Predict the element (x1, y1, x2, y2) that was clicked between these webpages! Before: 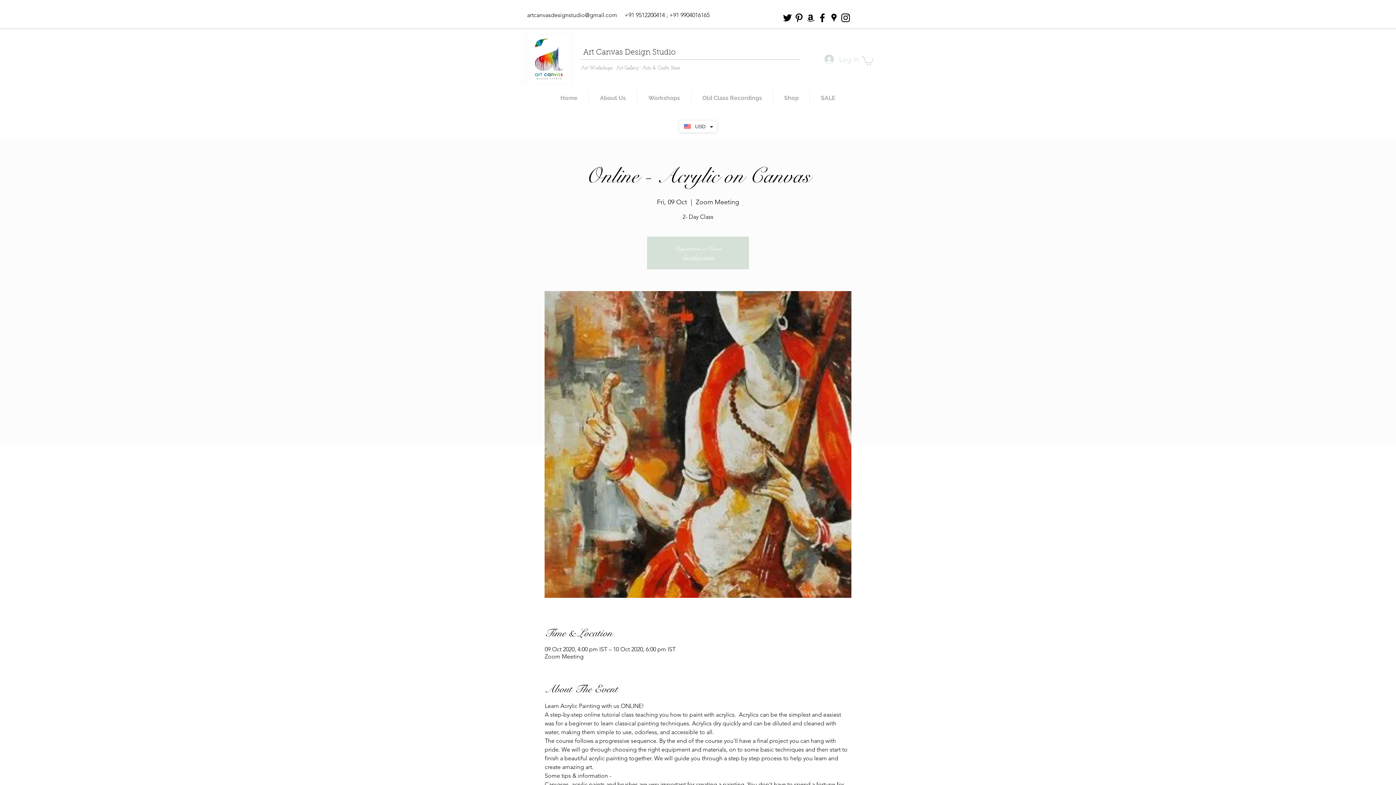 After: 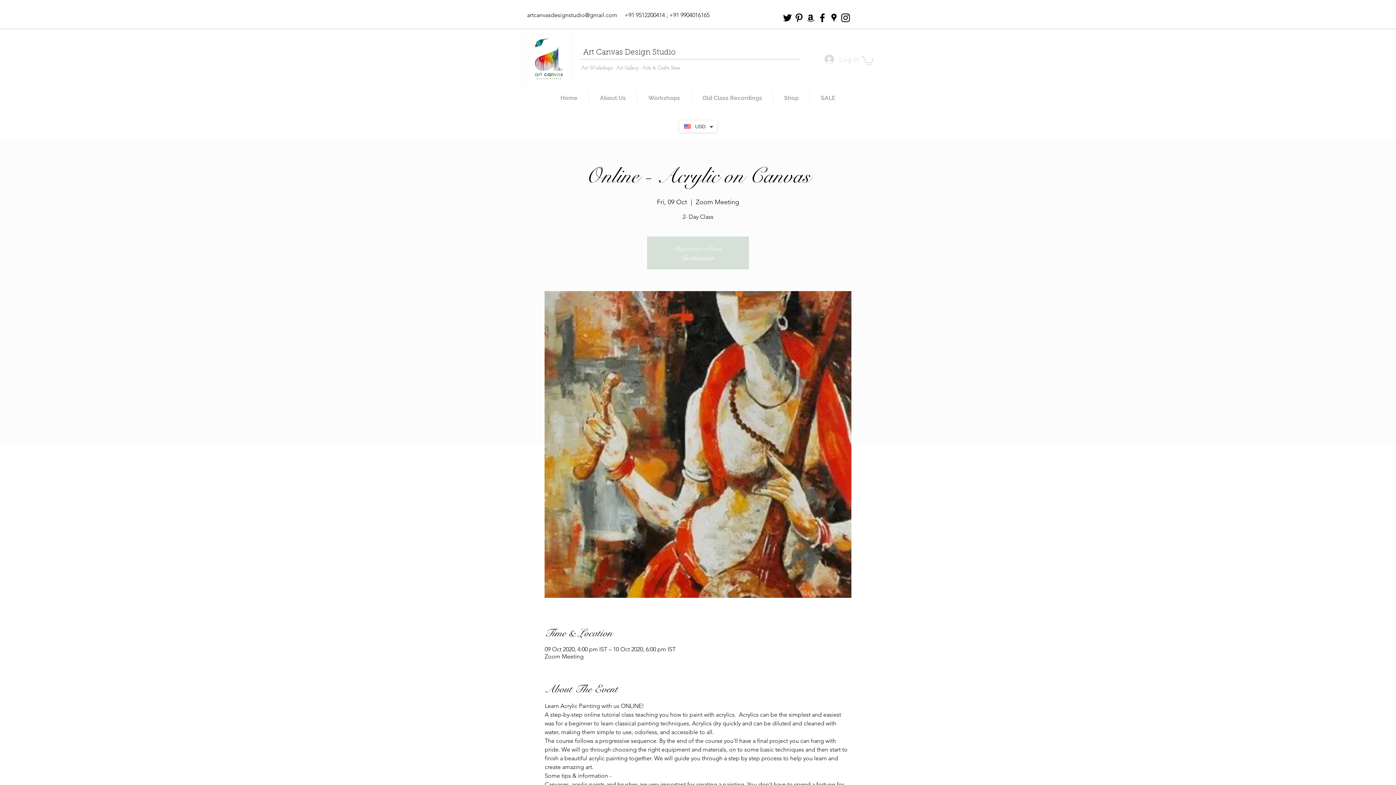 Action: bbox: (816, 12, 828, 23) label: facebook